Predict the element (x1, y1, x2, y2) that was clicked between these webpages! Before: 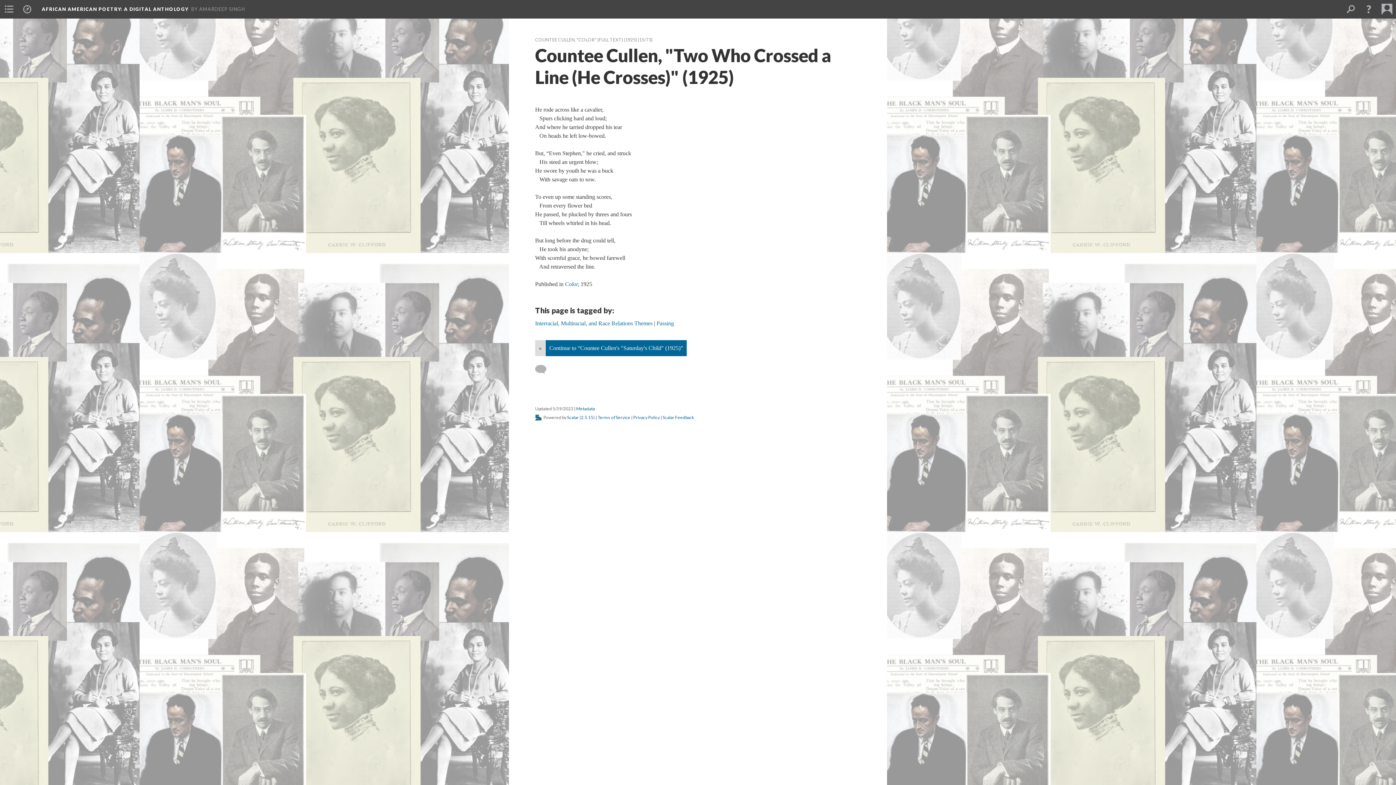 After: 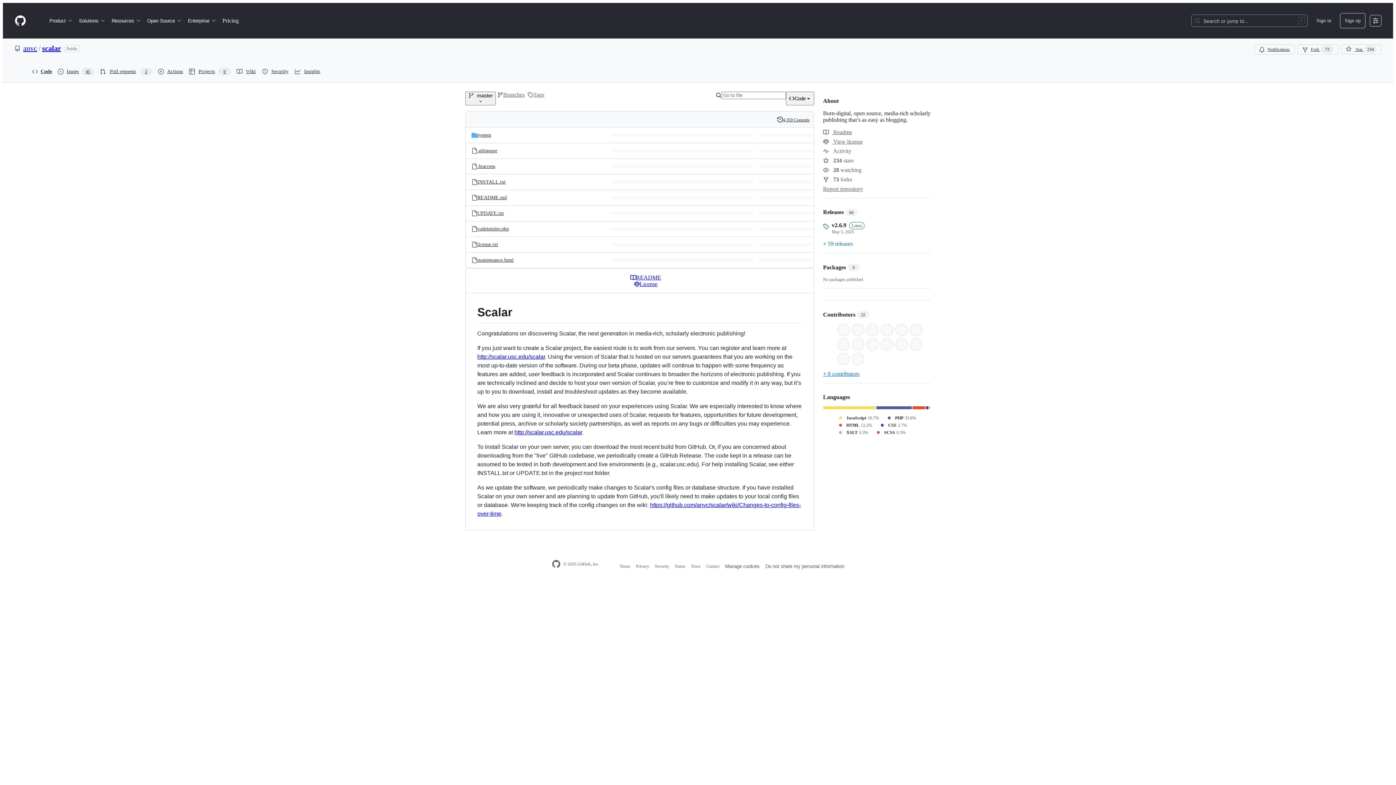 Action: bbox: (581, 414, 593, 420) label: 2.5.15